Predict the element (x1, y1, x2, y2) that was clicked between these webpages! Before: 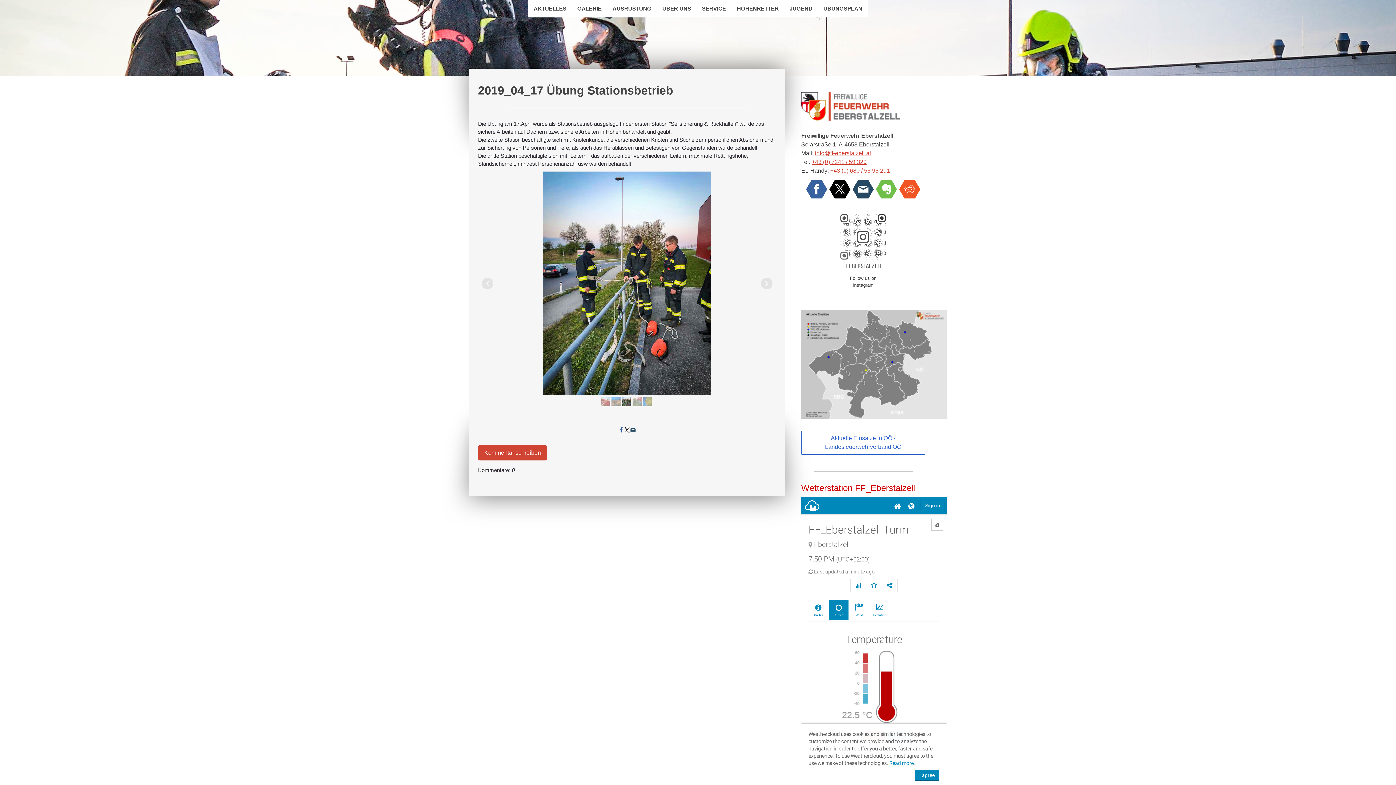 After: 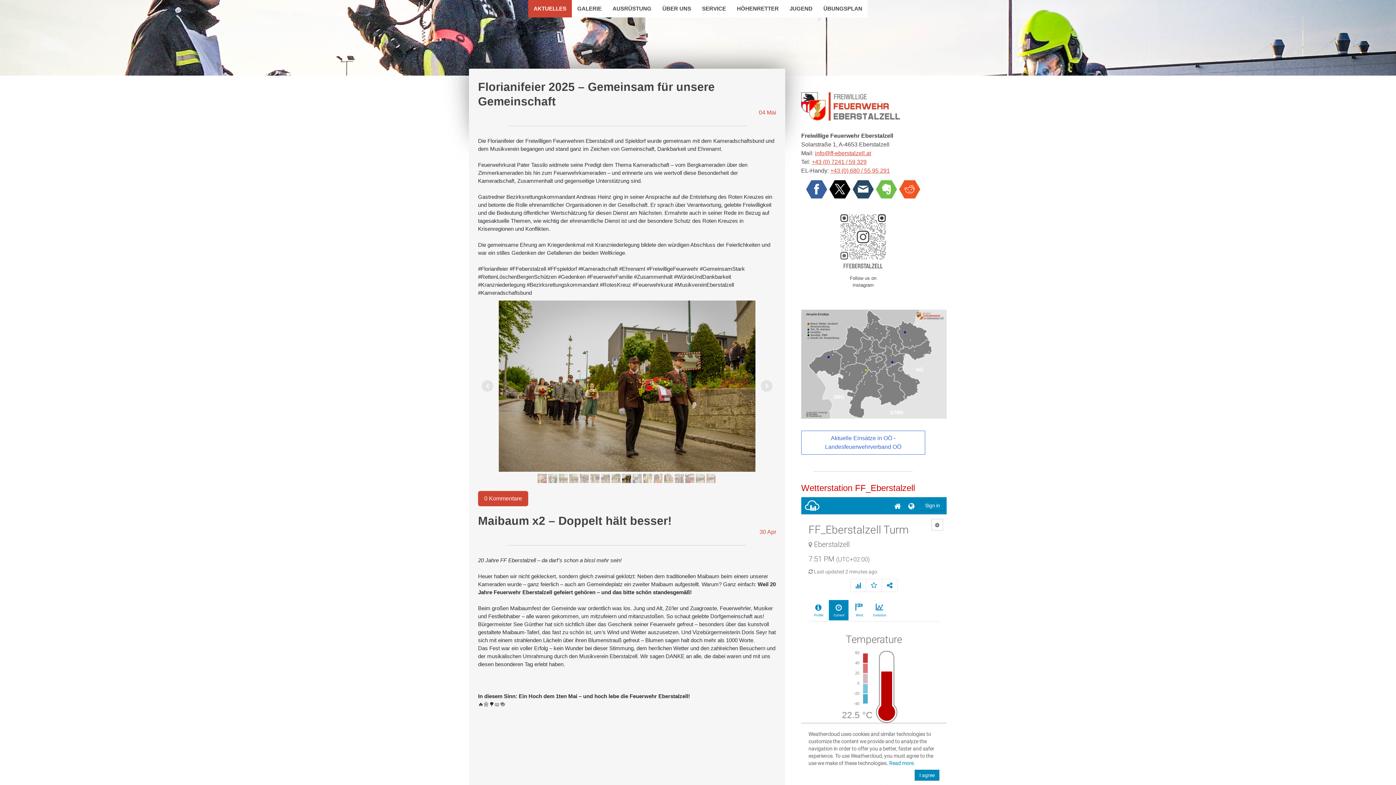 Action: bbox: (528, 0, 572, 17) label: AKTUELLES